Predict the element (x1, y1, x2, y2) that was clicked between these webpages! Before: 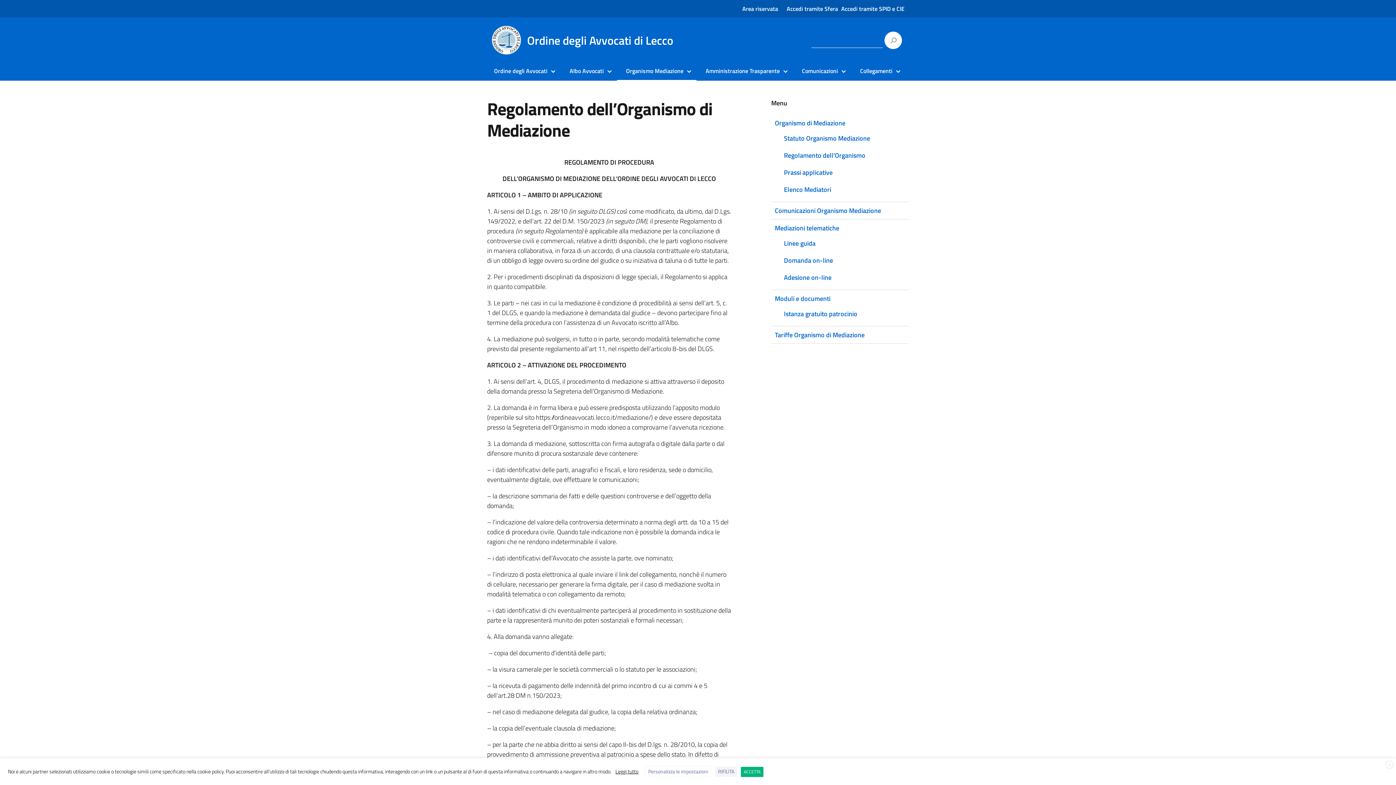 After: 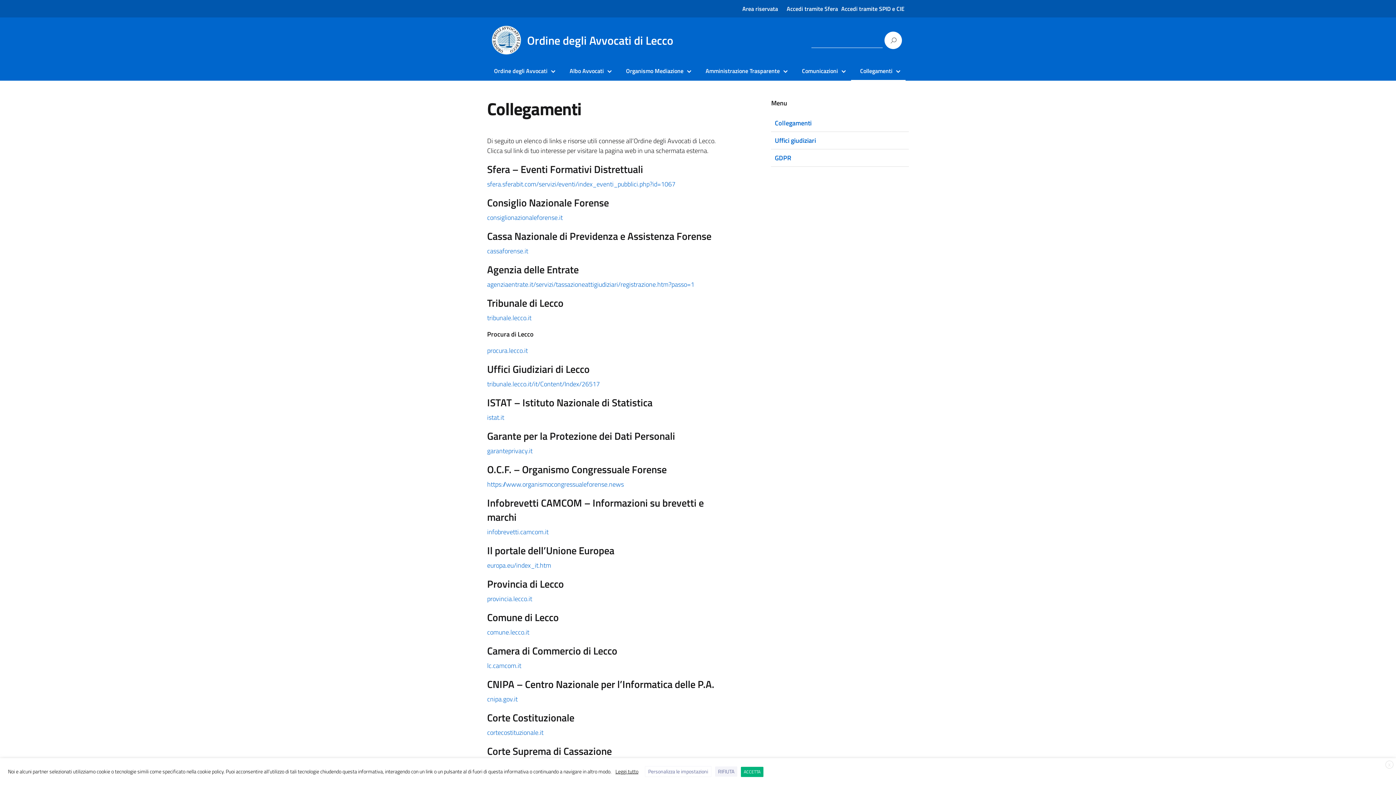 Action: label: Collegamenti bbox: (854, 66, 902, 75)